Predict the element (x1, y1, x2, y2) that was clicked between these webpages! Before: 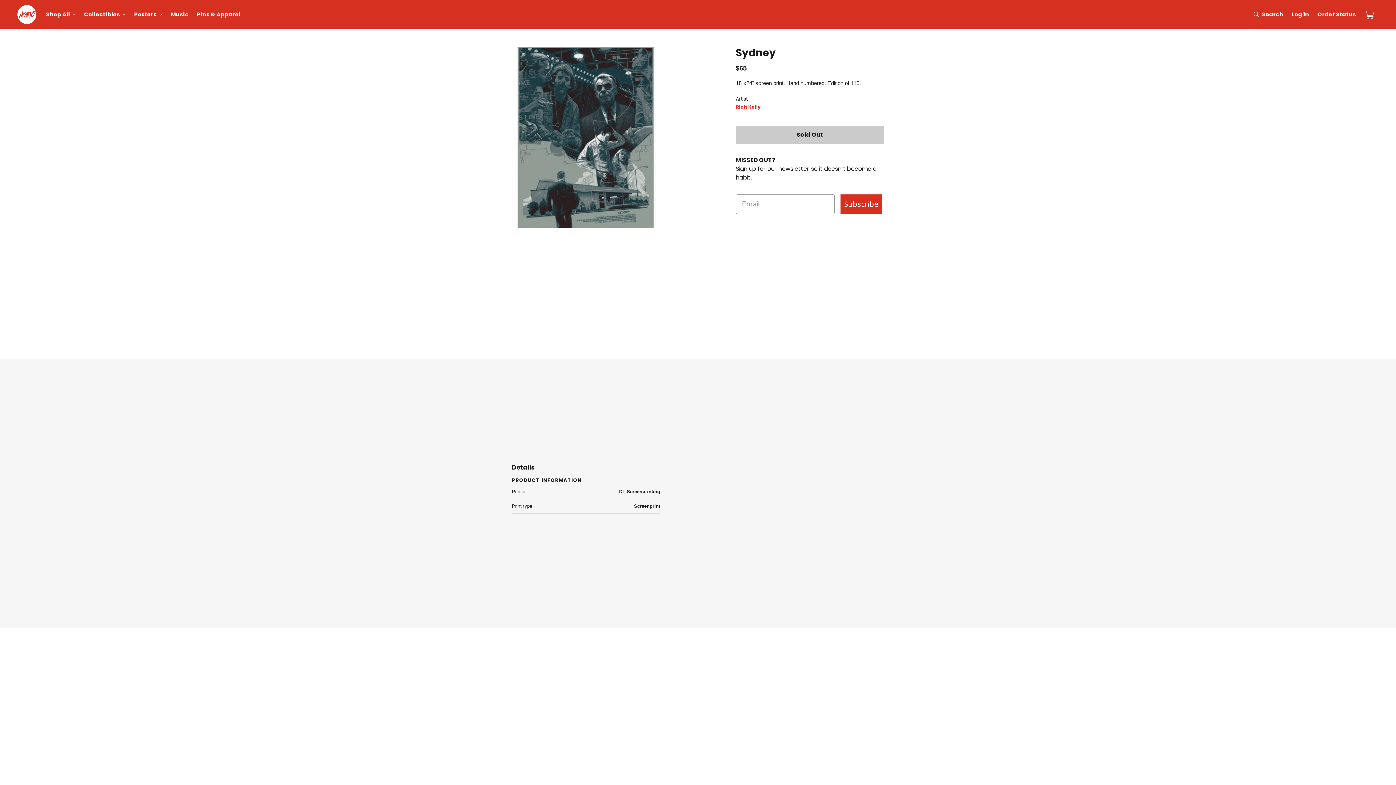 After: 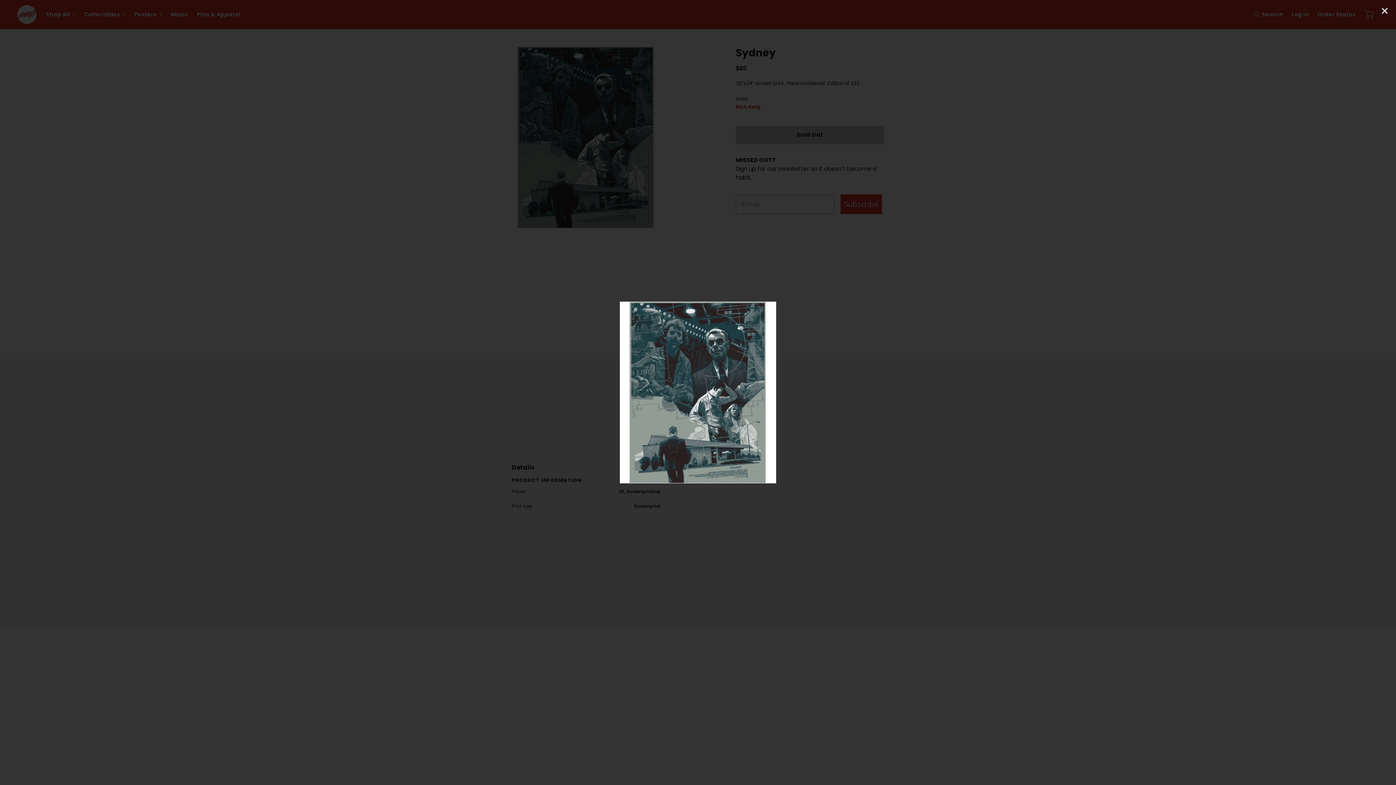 Action: bbox: (482, 46, 689, 264)